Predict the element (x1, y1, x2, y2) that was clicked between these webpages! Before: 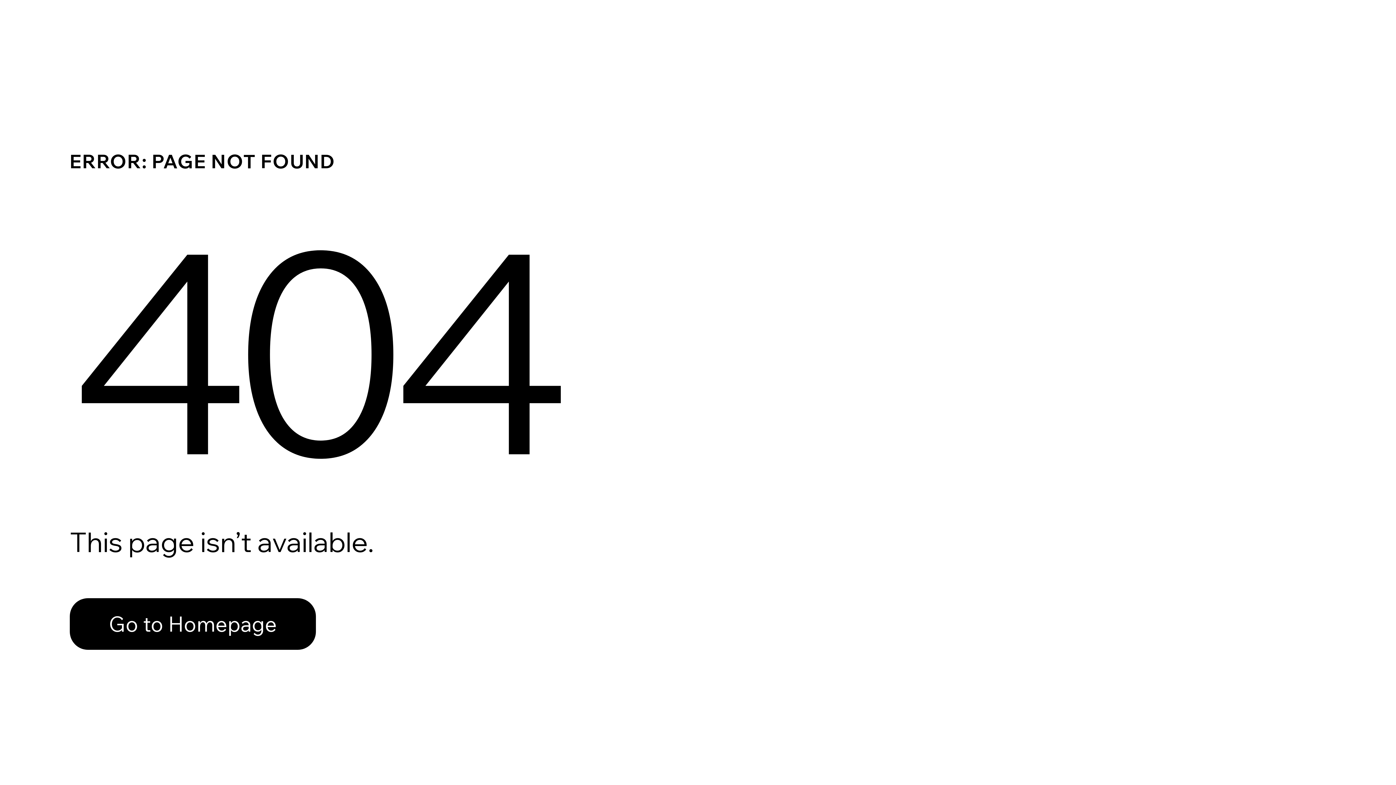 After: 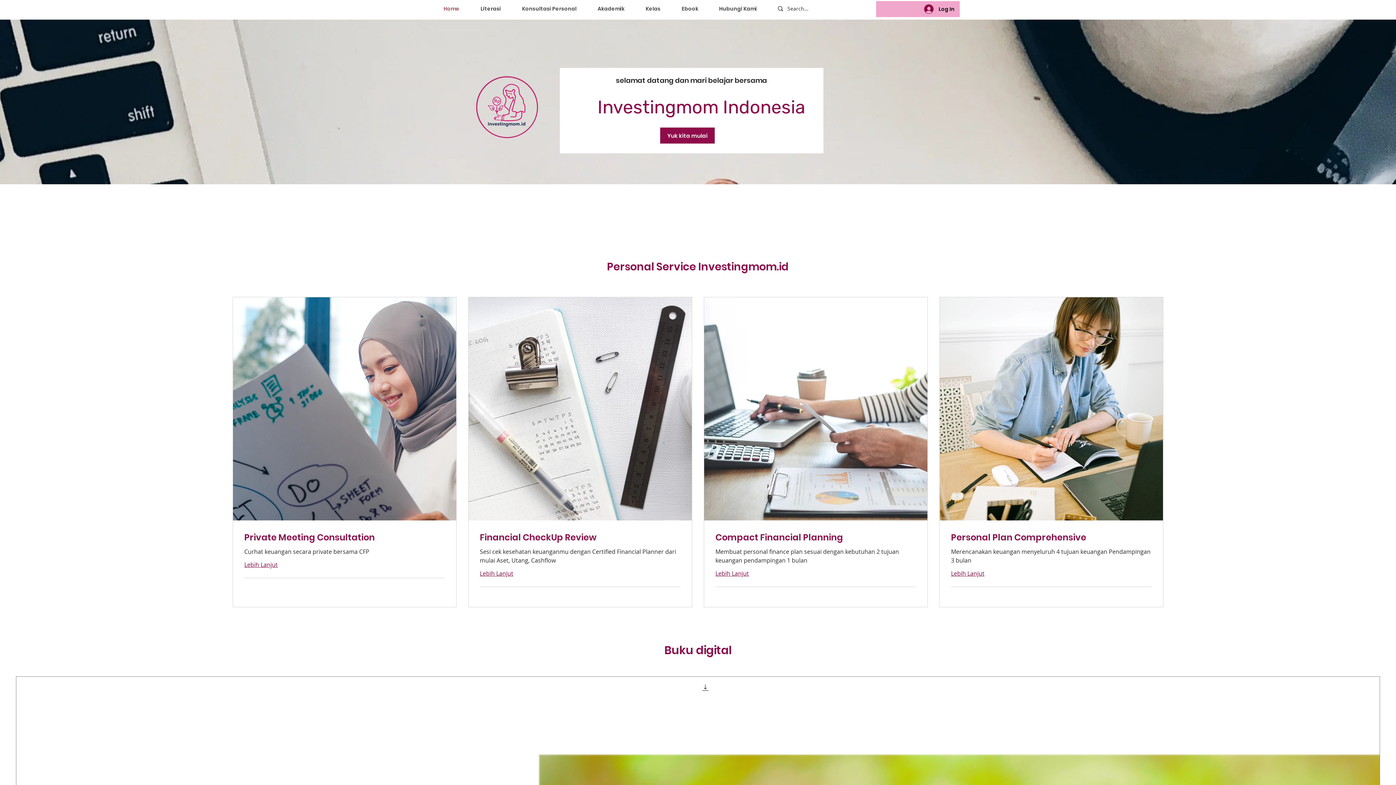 Action: label: Go to Homepage bbox: (69, 582, 768, 659)